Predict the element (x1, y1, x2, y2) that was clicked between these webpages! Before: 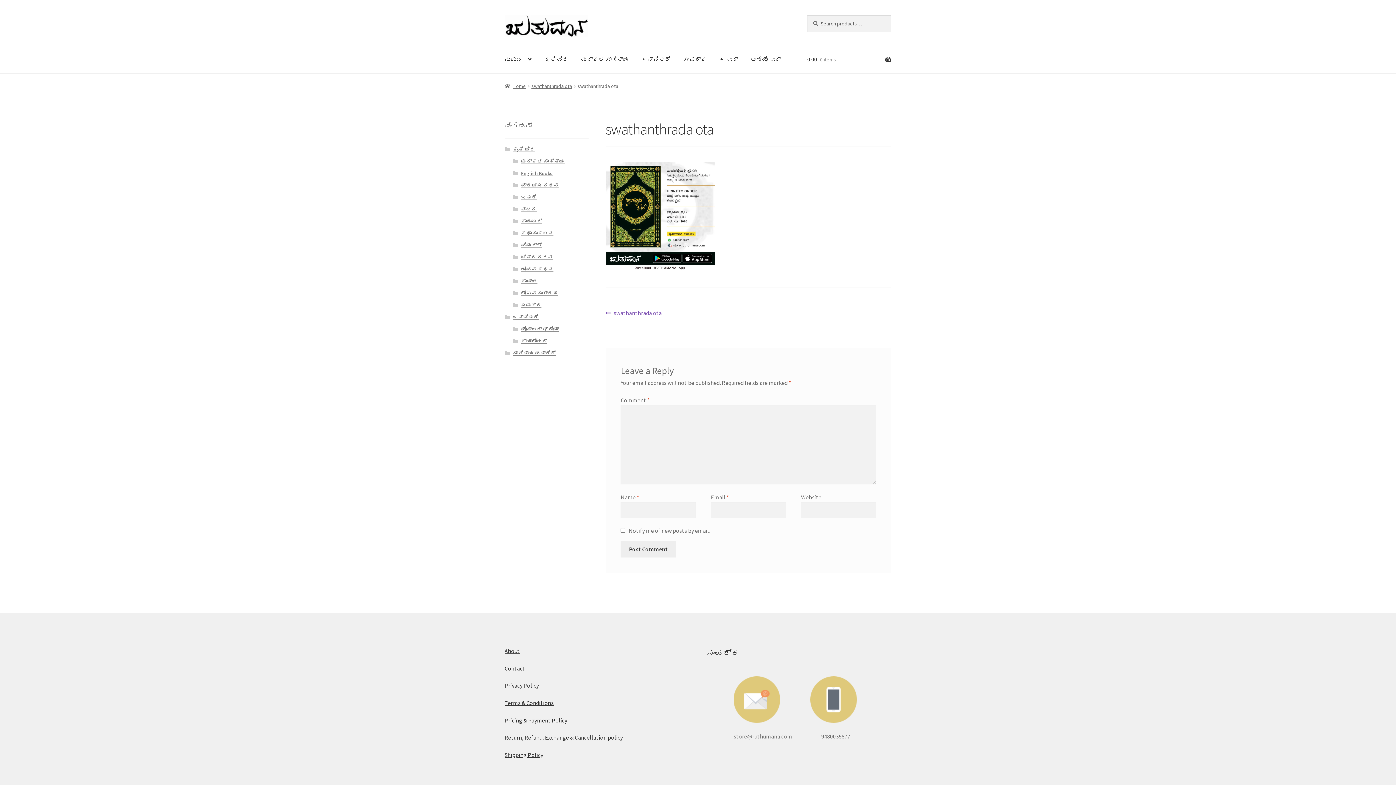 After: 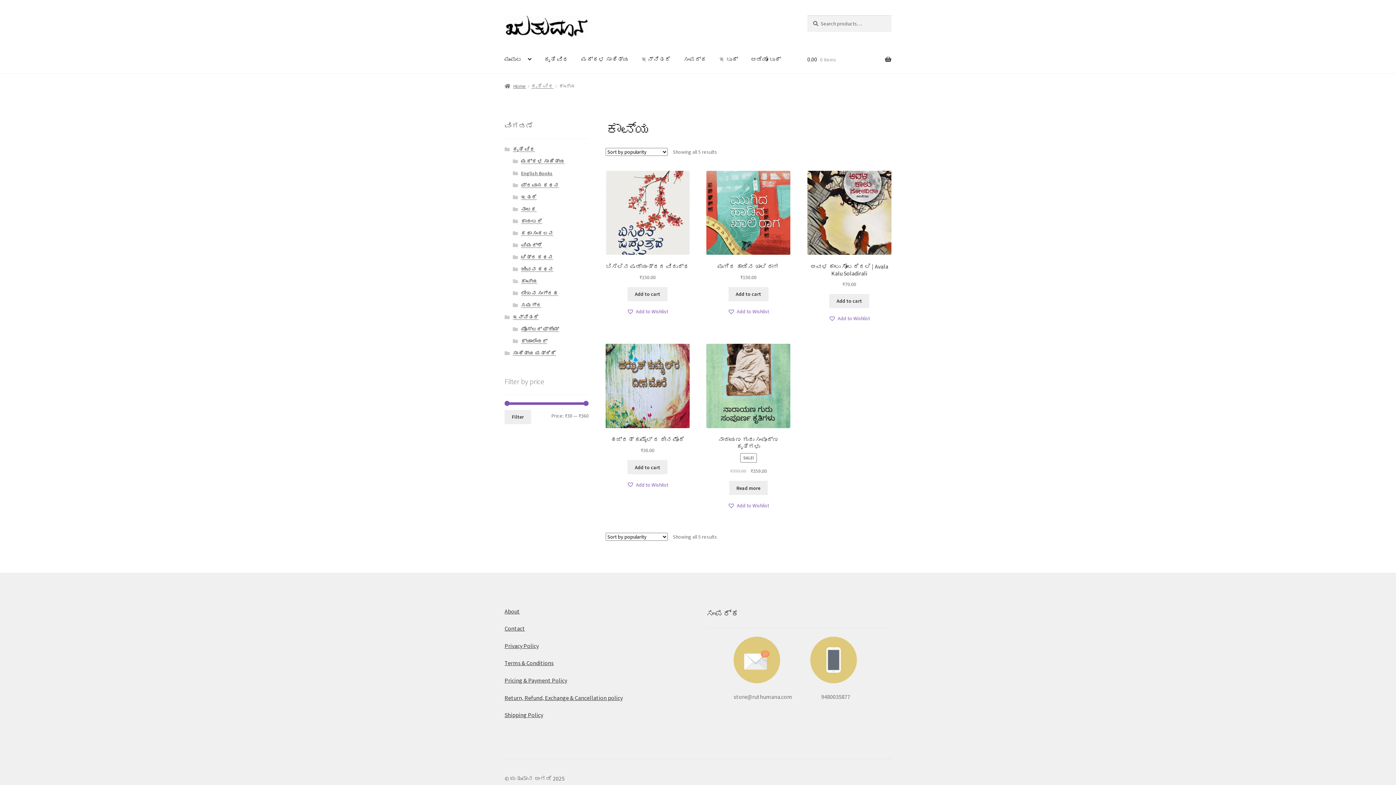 Action: bbox: (521, 278, 537, 284) label: ಕಾವ್ಯ